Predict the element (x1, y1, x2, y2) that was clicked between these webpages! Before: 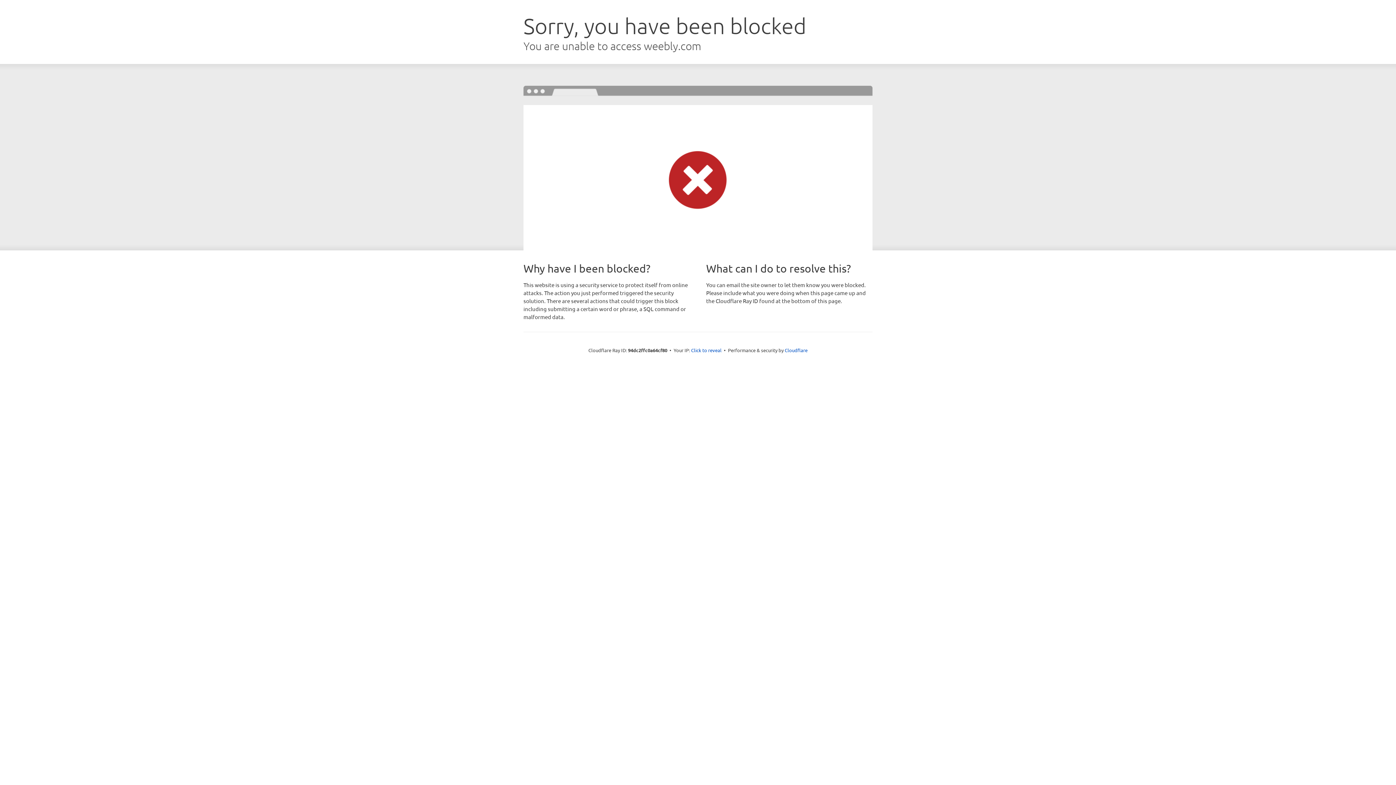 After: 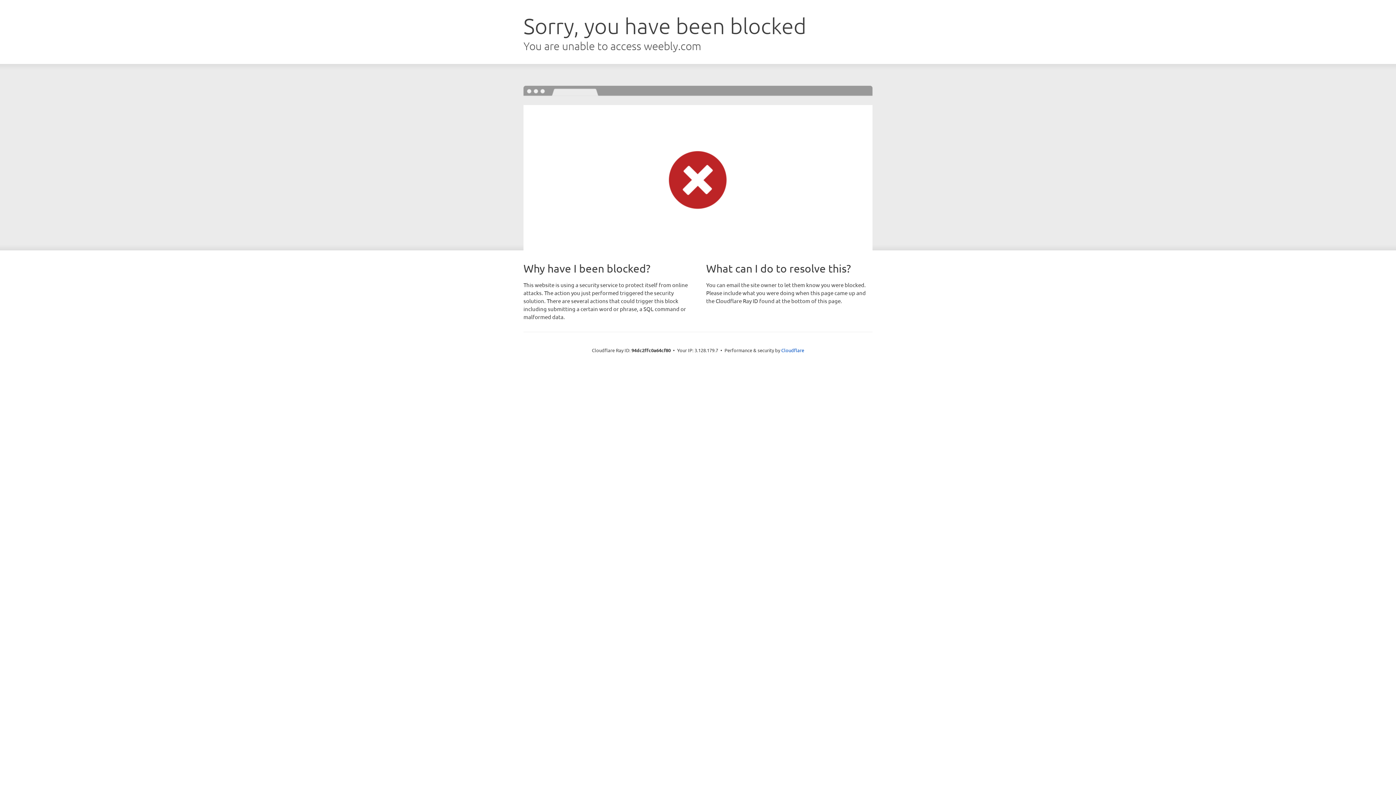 Action: bbox: (691, 346, 721, 353) label: Click to reveal